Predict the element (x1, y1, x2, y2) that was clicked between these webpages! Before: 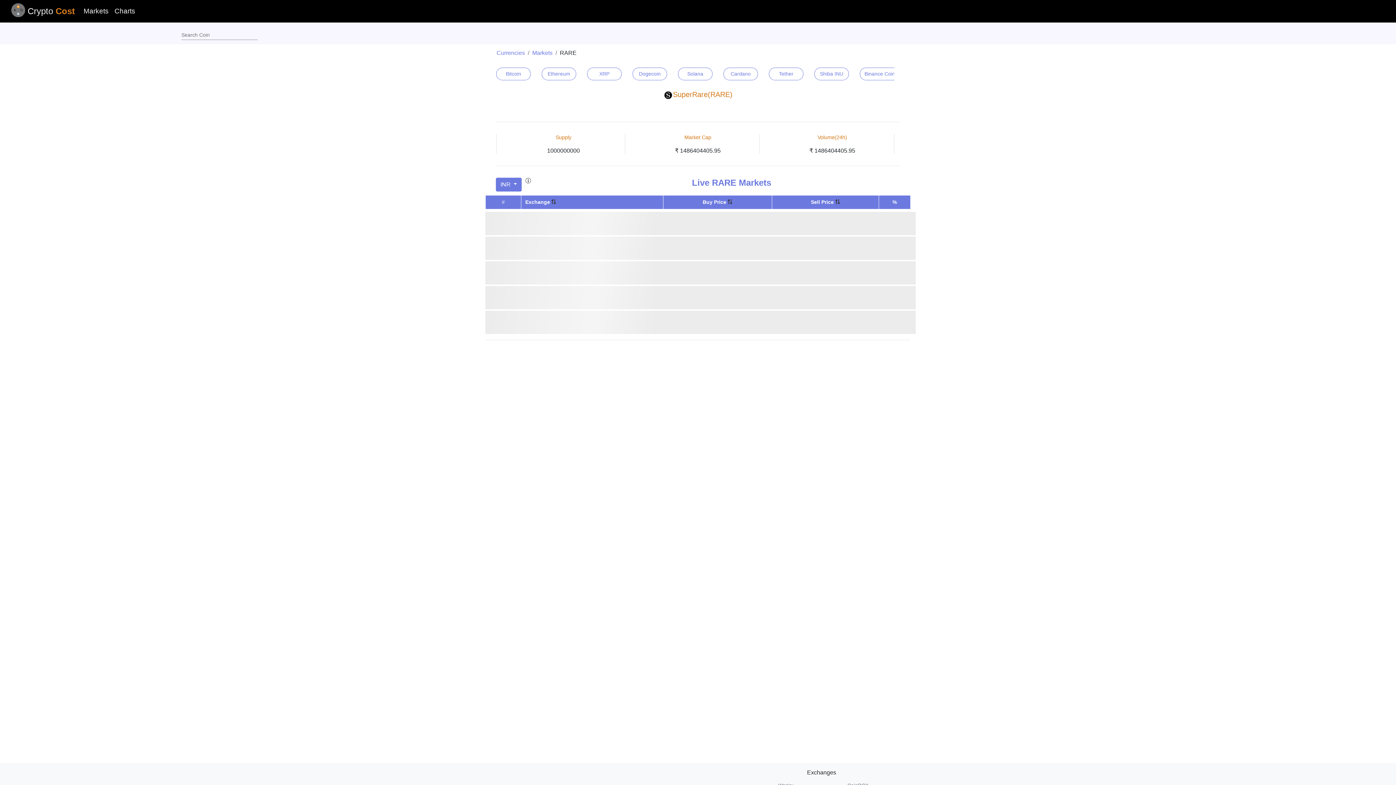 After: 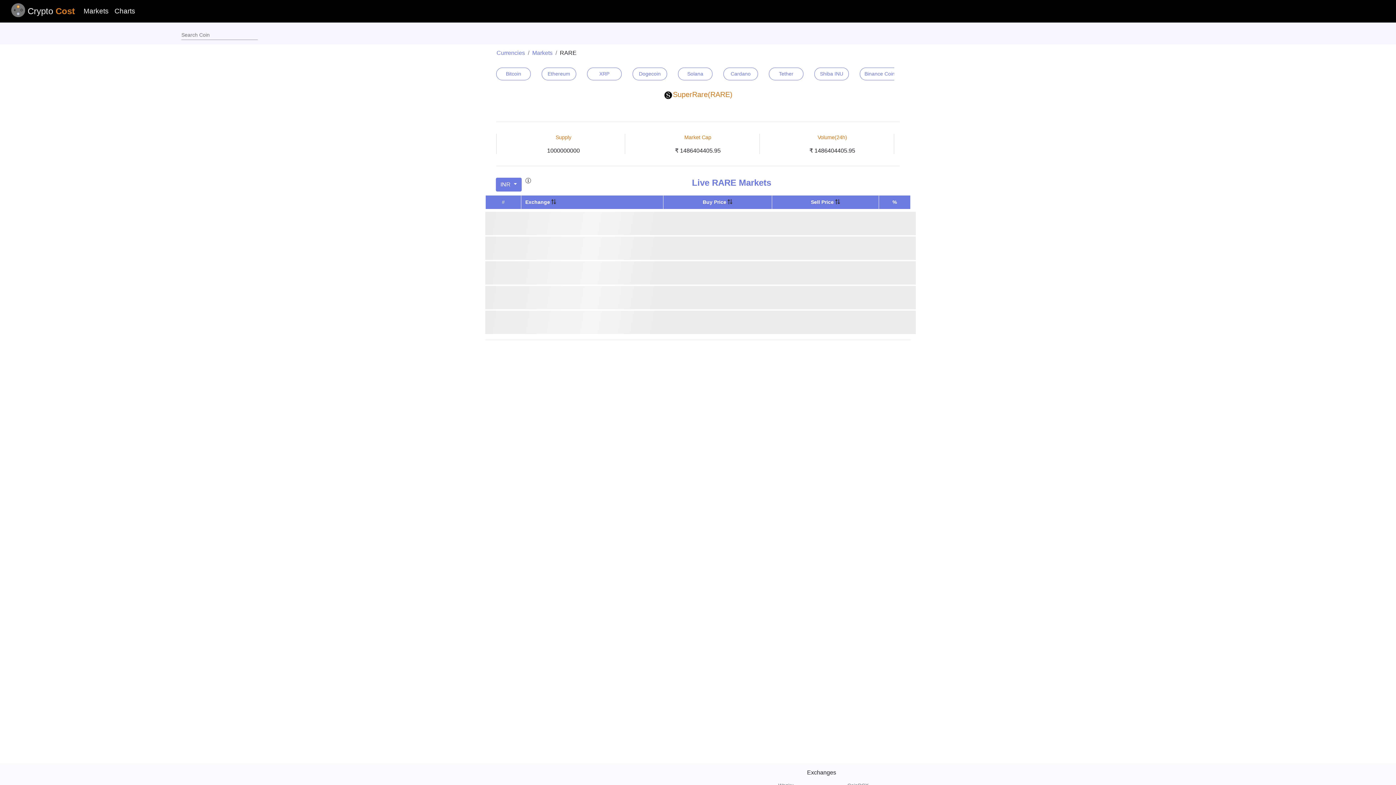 Action: label: Cardano bbox: (723, 67, 758, 80)